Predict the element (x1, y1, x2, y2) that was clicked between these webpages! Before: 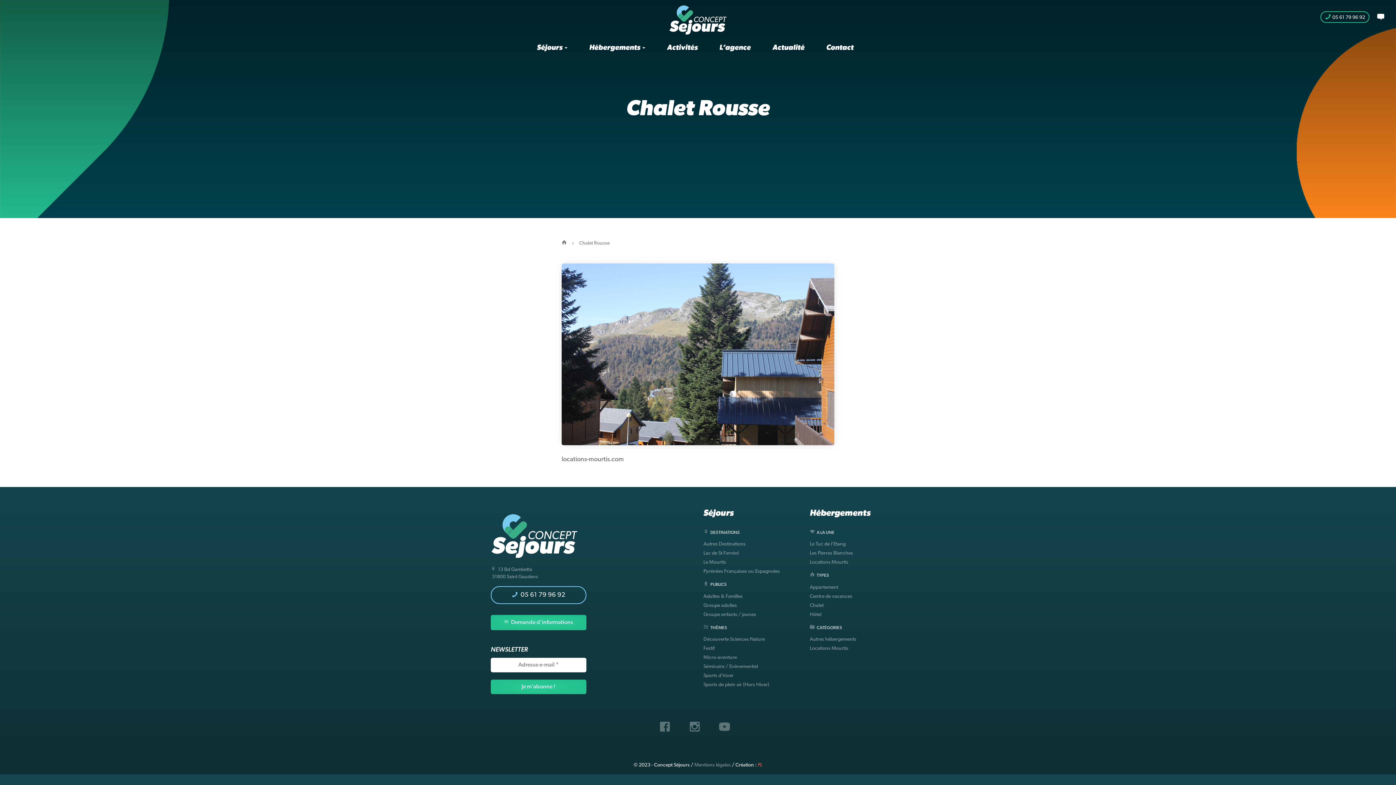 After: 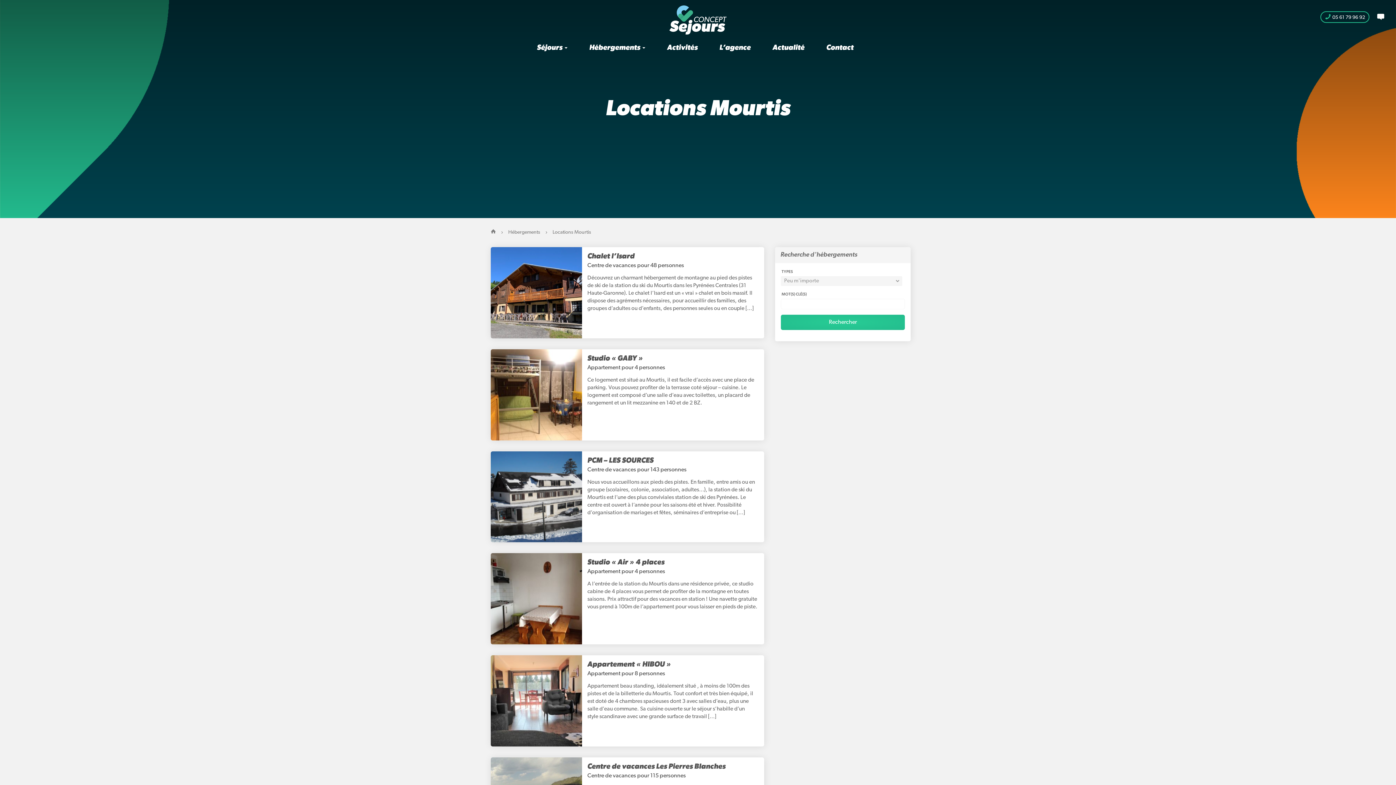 Action: bbox: (810, 560, 848, 565) label: Locations Mourtis